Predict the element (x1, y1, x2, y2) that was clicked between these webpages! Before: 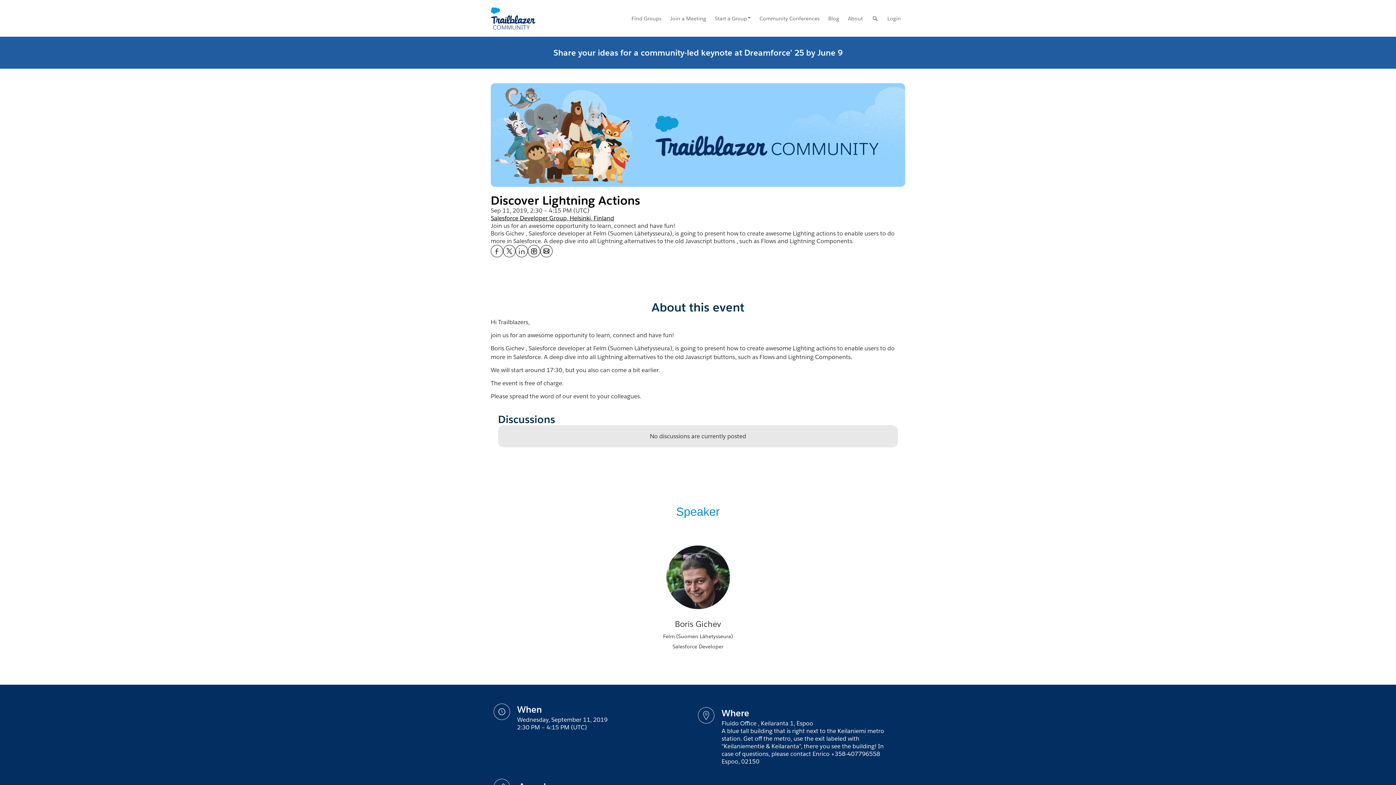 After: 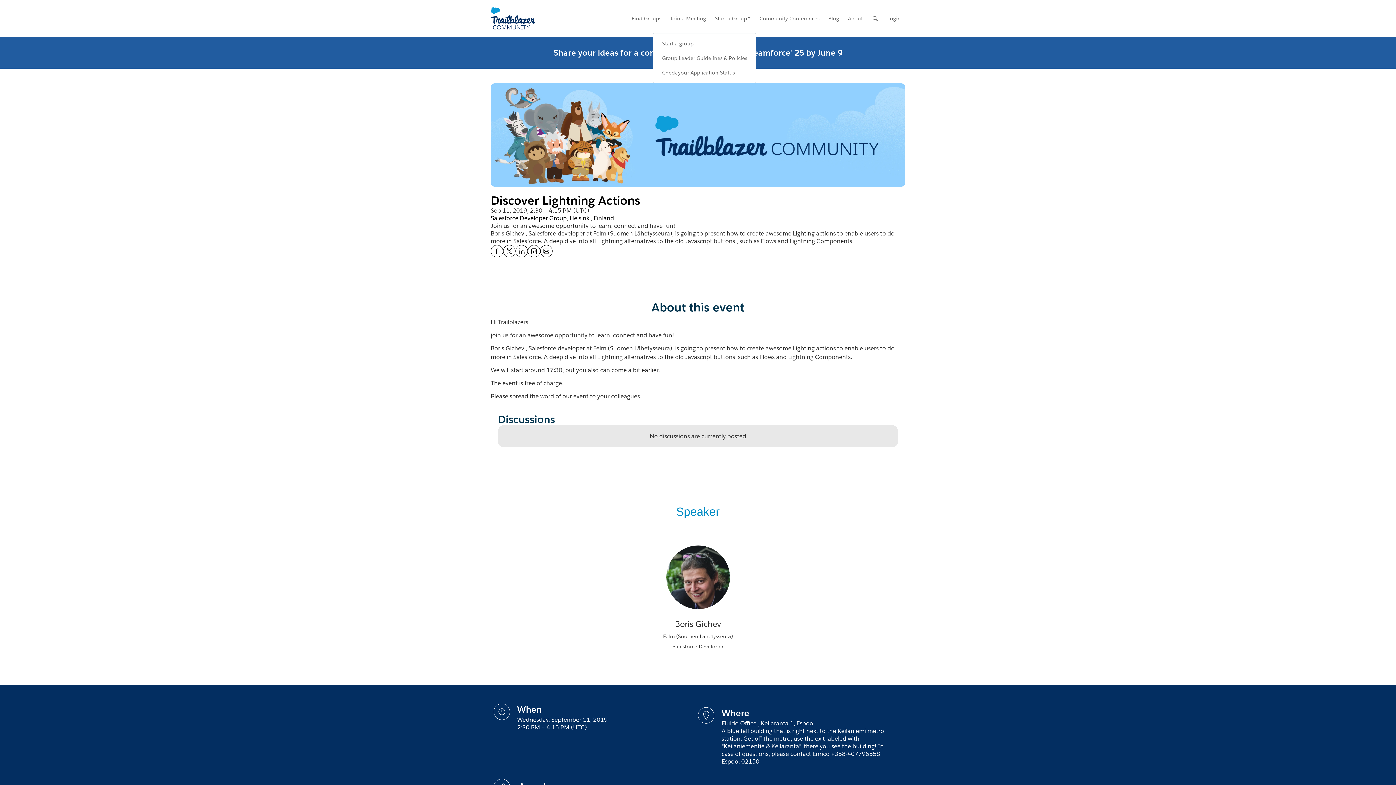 Action: label: Start a Group bbox: (710, 0, 755, 36)